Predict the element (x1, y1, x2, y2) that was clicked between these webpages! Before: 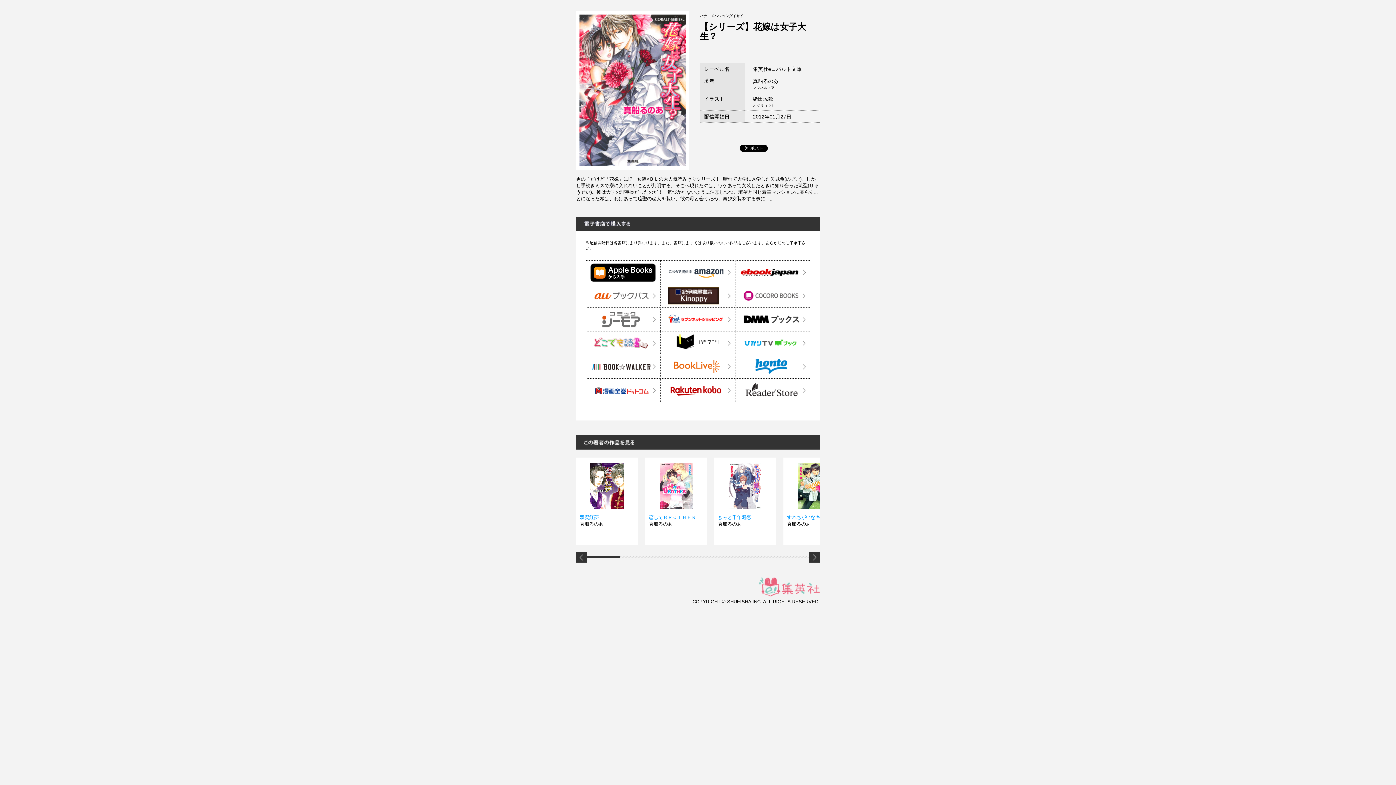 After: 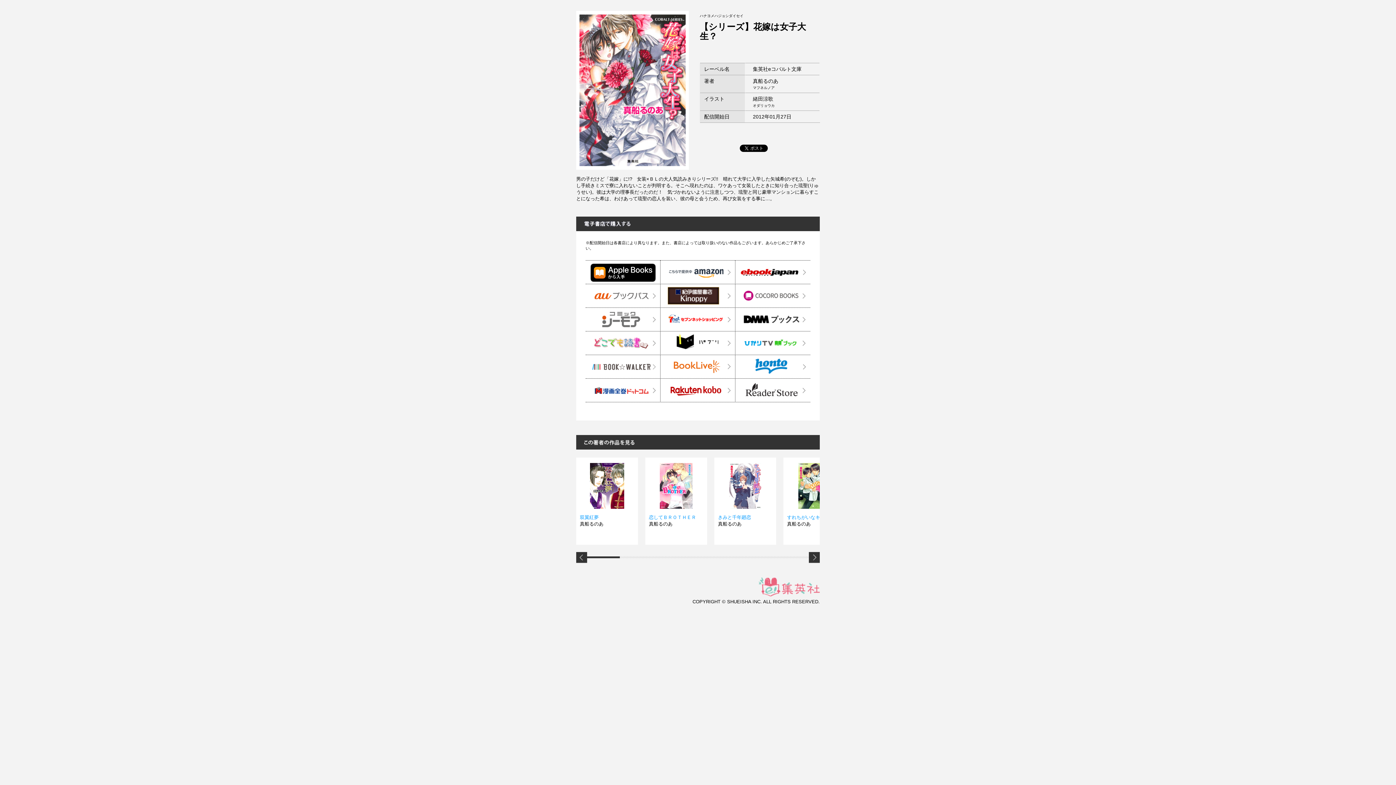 Action: bbox: (590, 370, 656, 376)